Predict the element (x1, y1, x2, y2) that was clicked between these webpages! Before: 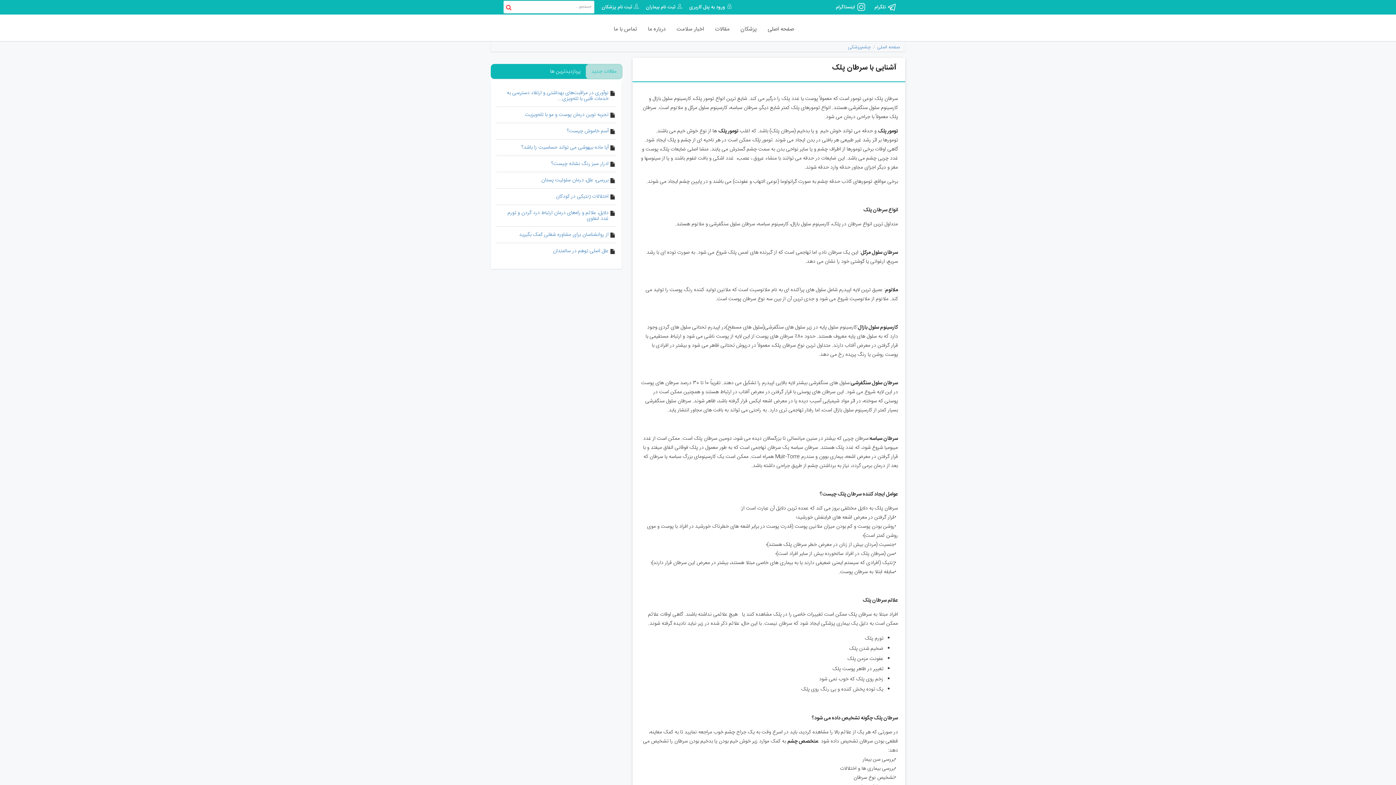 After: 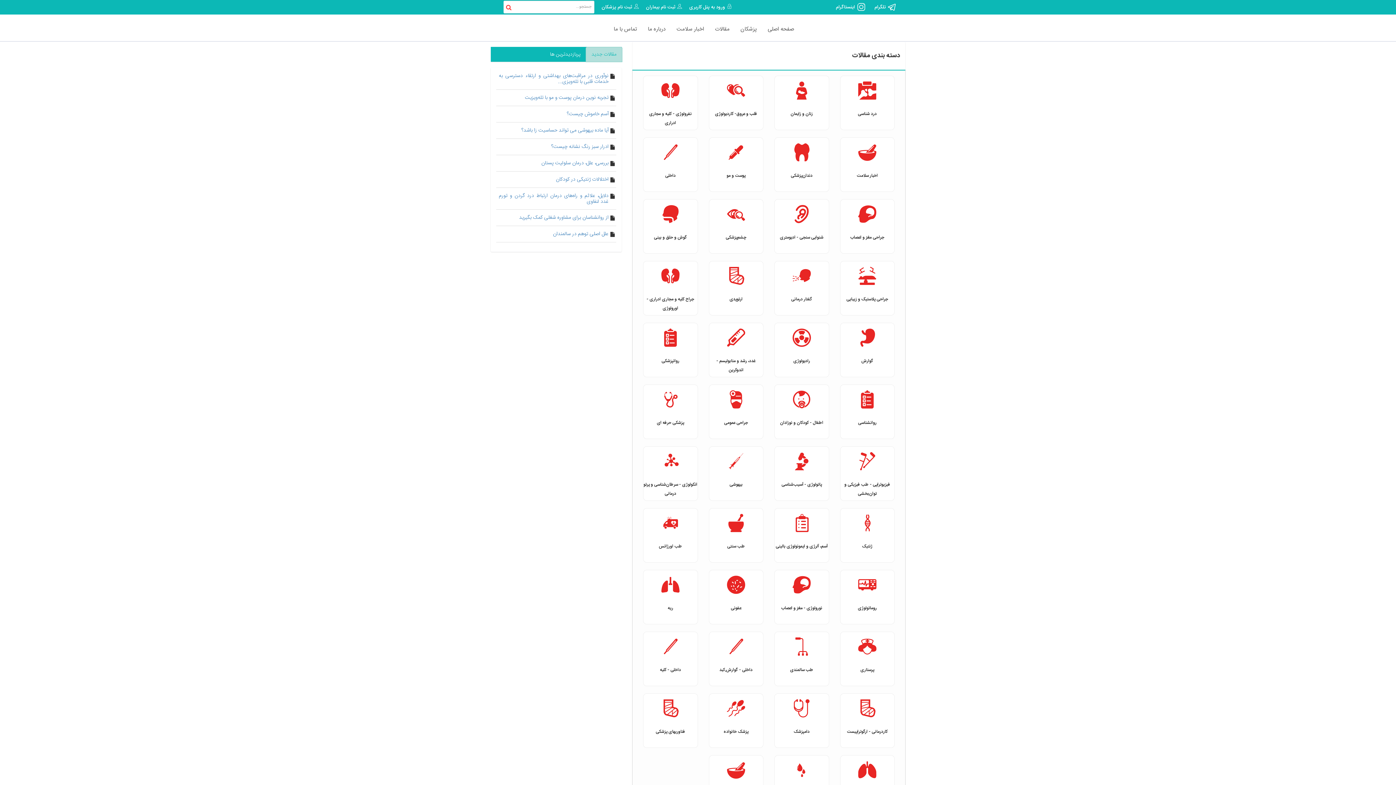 Action: bbox: (709, 20, 735, 38) label: مقالات